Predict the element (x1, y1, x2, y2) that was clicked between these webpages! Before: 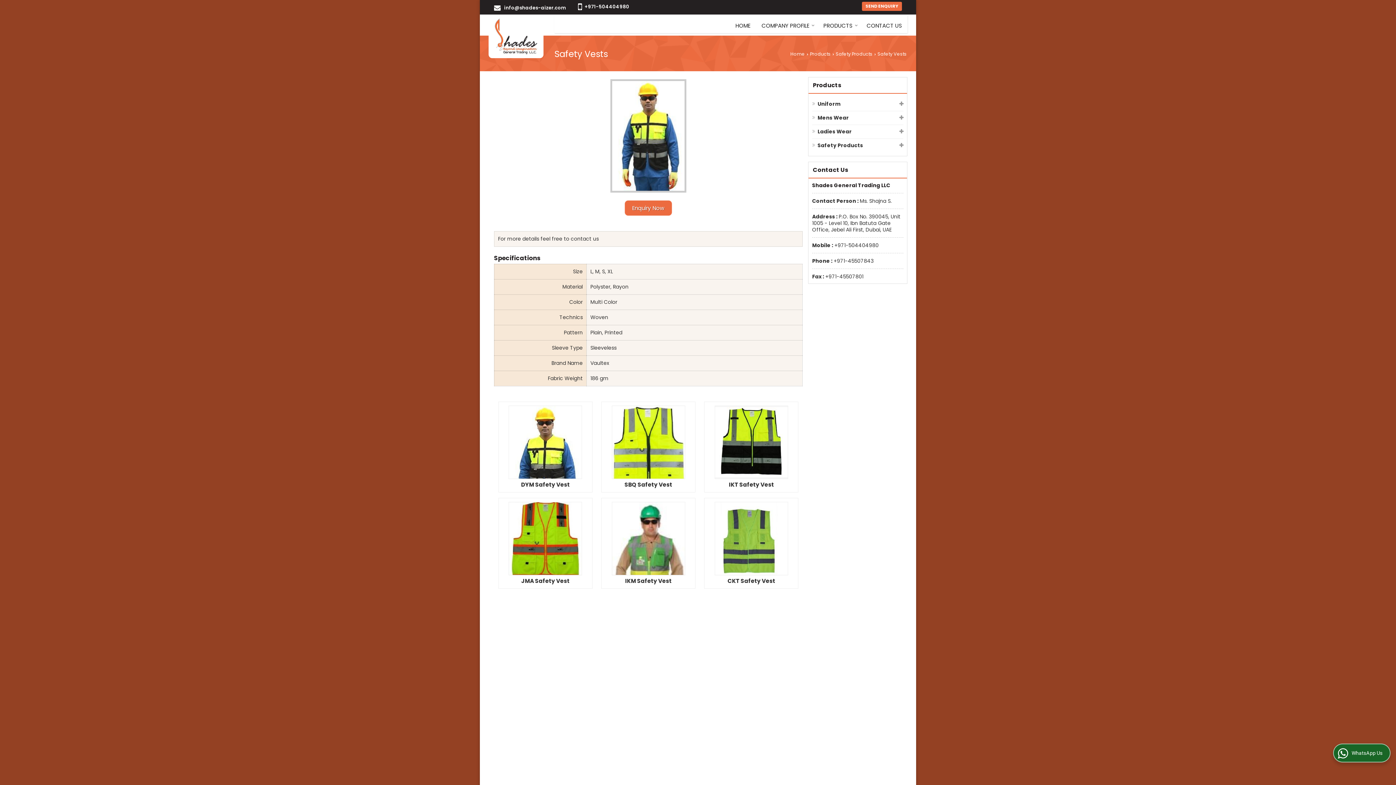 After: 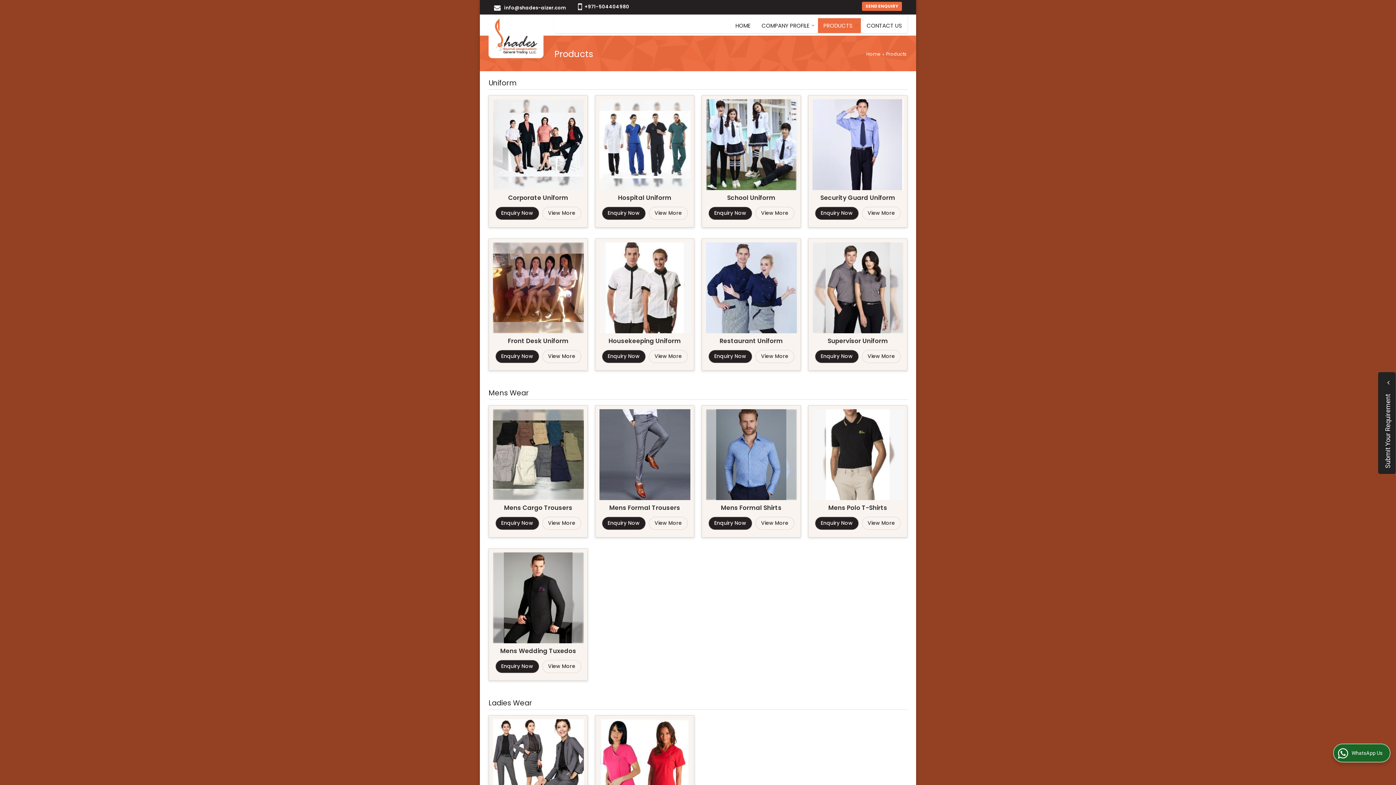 Action: bbox: (813, 81, 841, 89) label: Products